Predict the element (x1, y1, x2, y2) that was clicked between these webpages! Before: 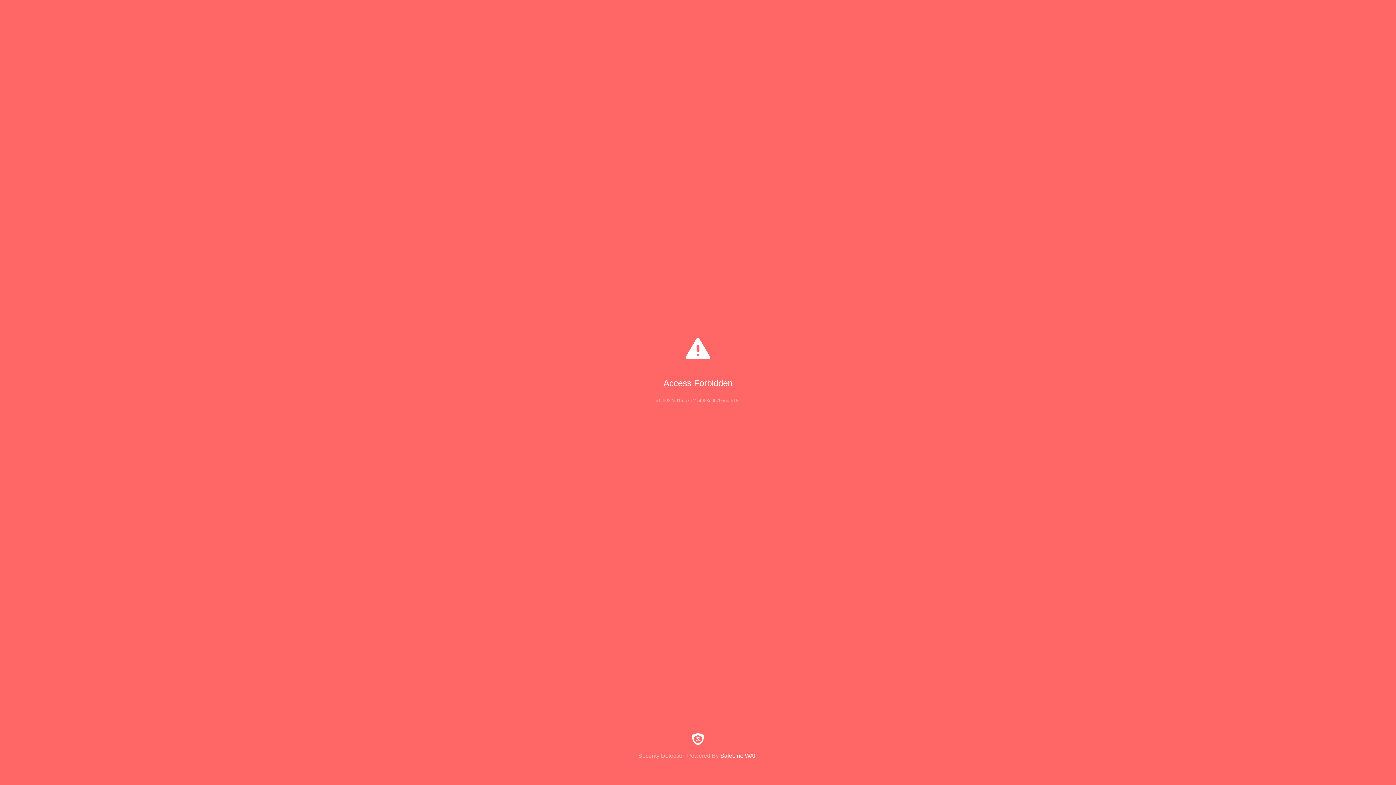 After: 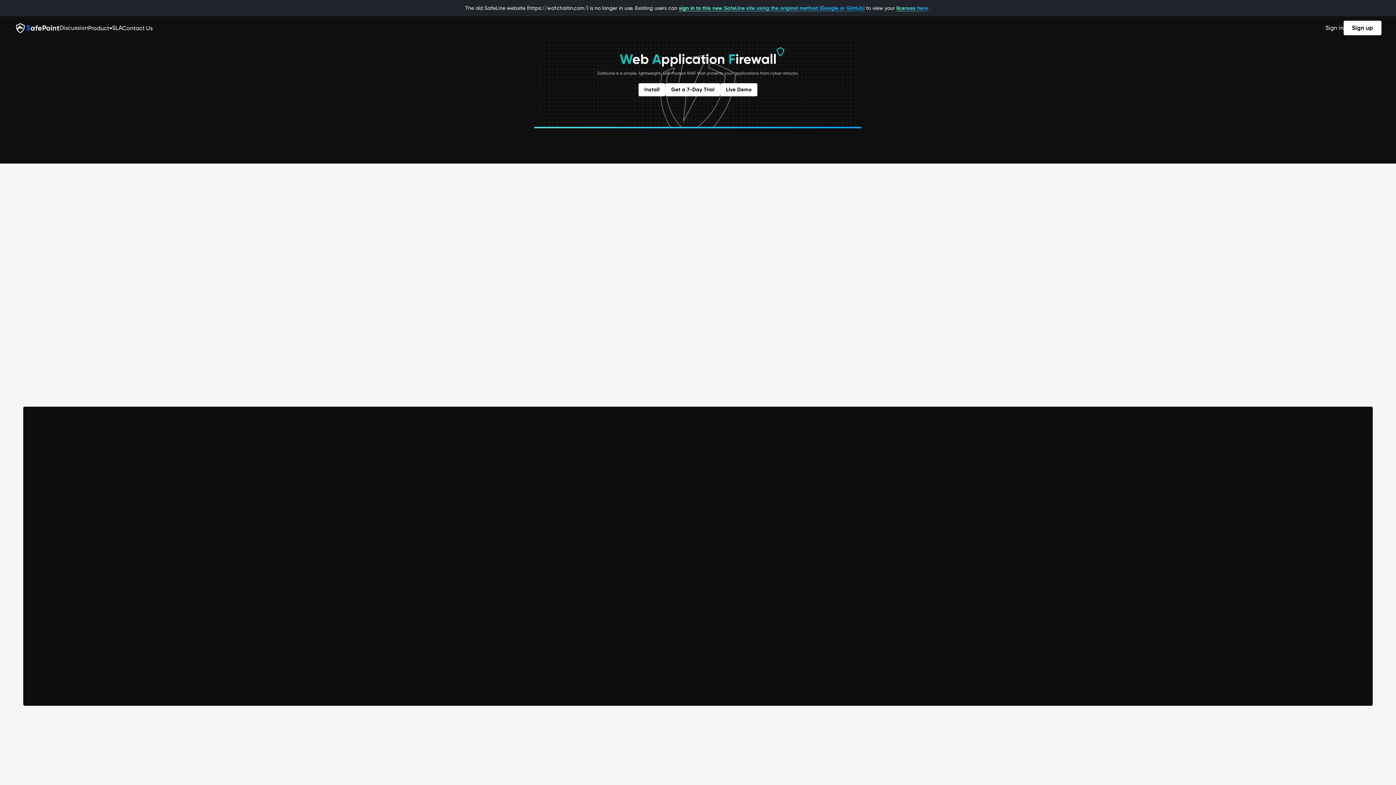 Action: label: Security Detection Powered By SafeLine WAF bbox: (0, 733, 1396, 759)